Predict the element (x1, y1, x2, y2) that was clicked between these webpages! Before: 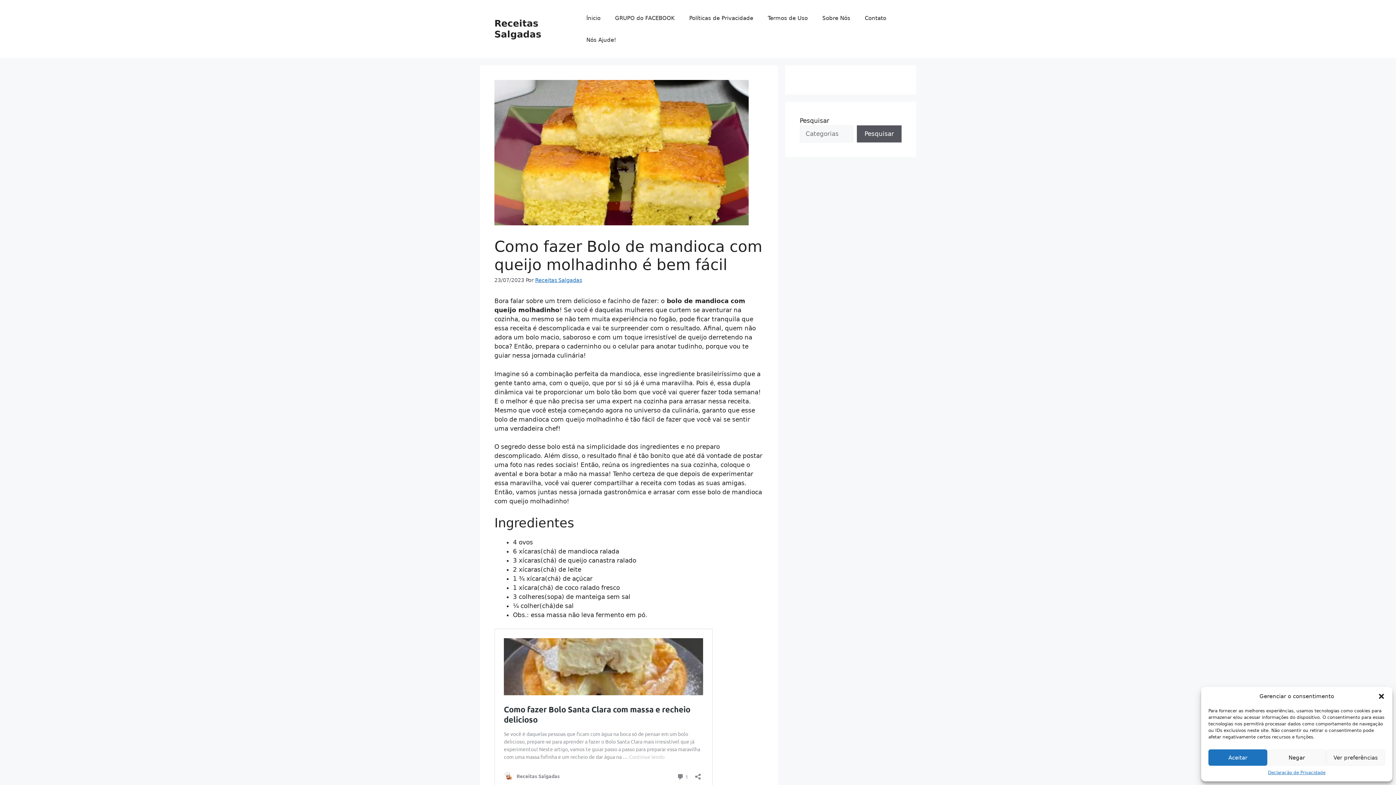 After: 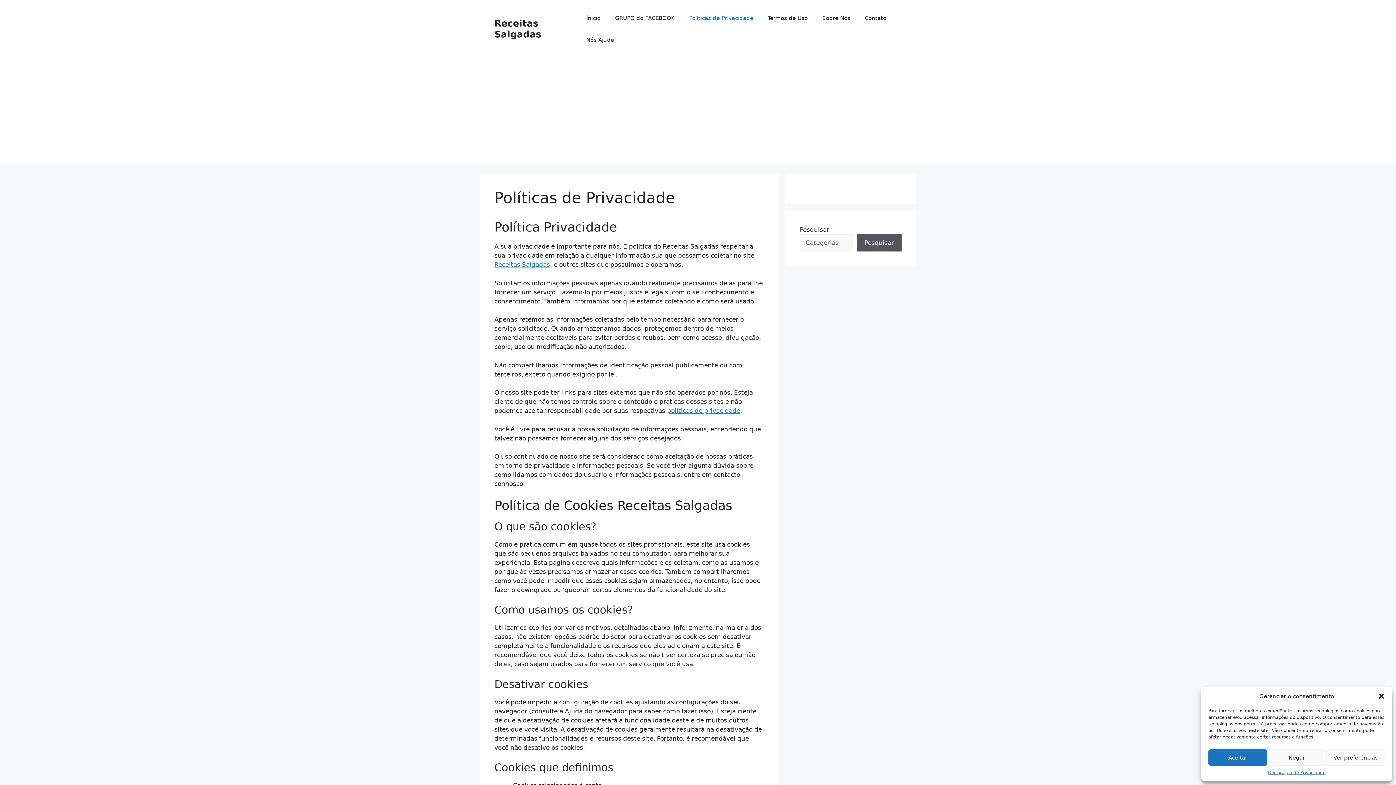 Action: label: Políticas de Privacidade bbox: (682, 7, 760, 29)